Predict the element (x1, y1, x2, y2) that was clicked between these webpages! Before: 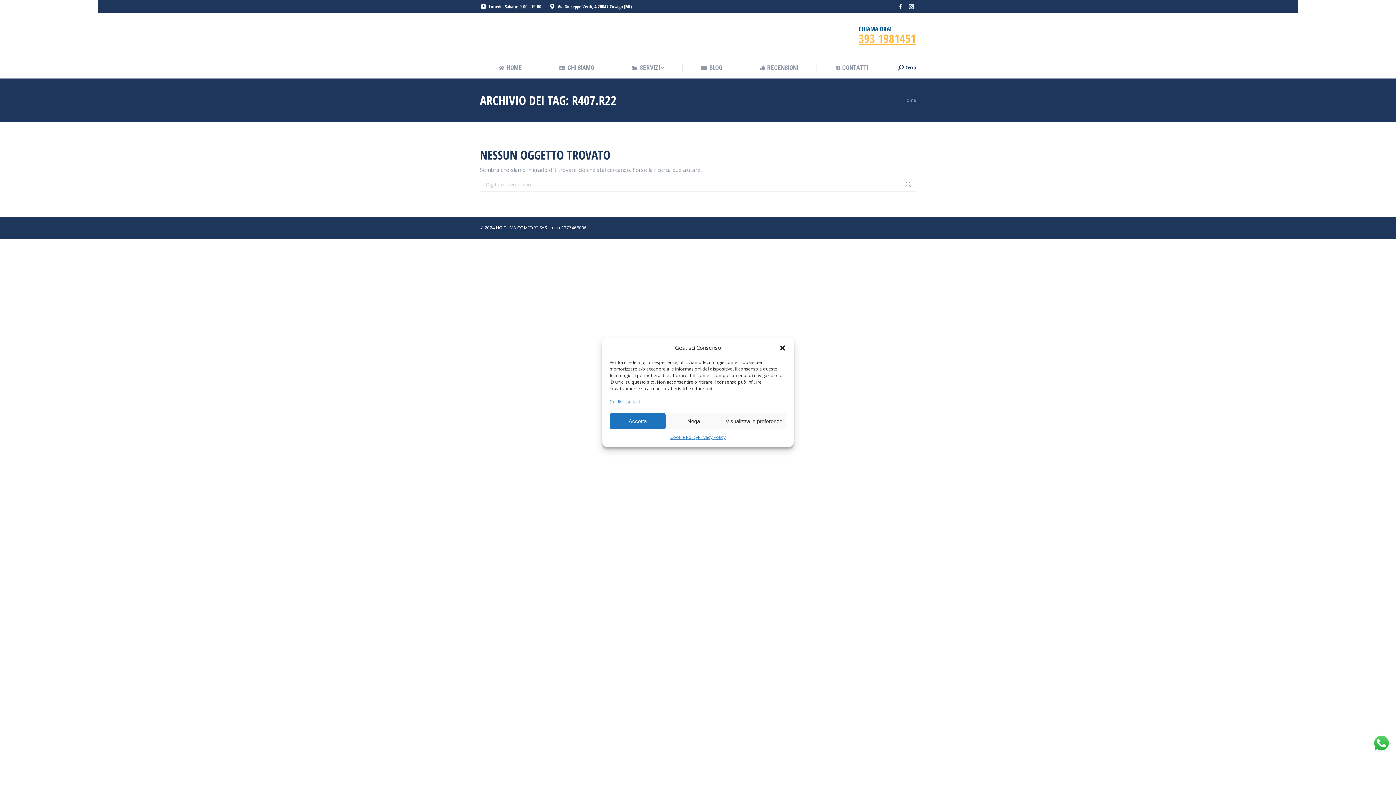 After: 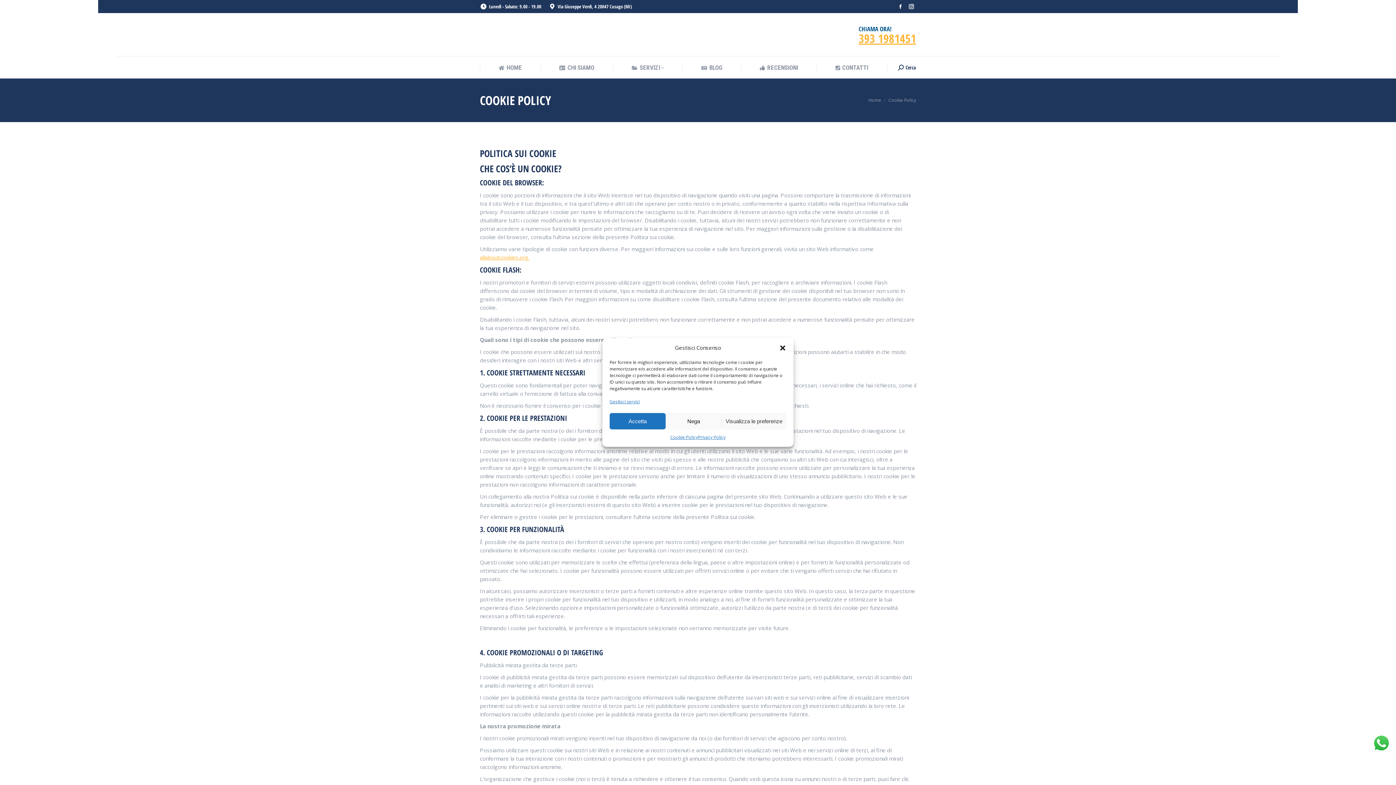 Action: bbox: (609, 397, 640, 406) label: Gestisci servizi